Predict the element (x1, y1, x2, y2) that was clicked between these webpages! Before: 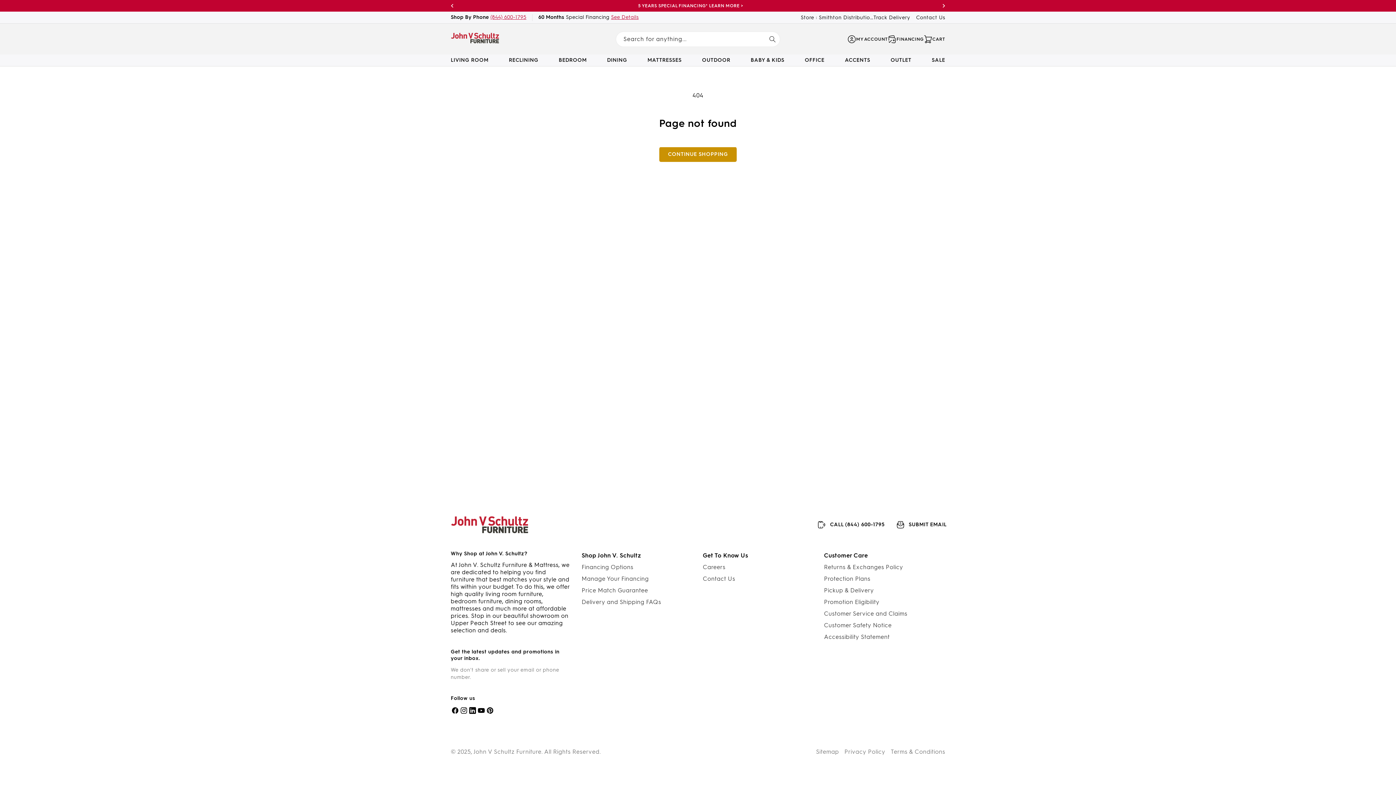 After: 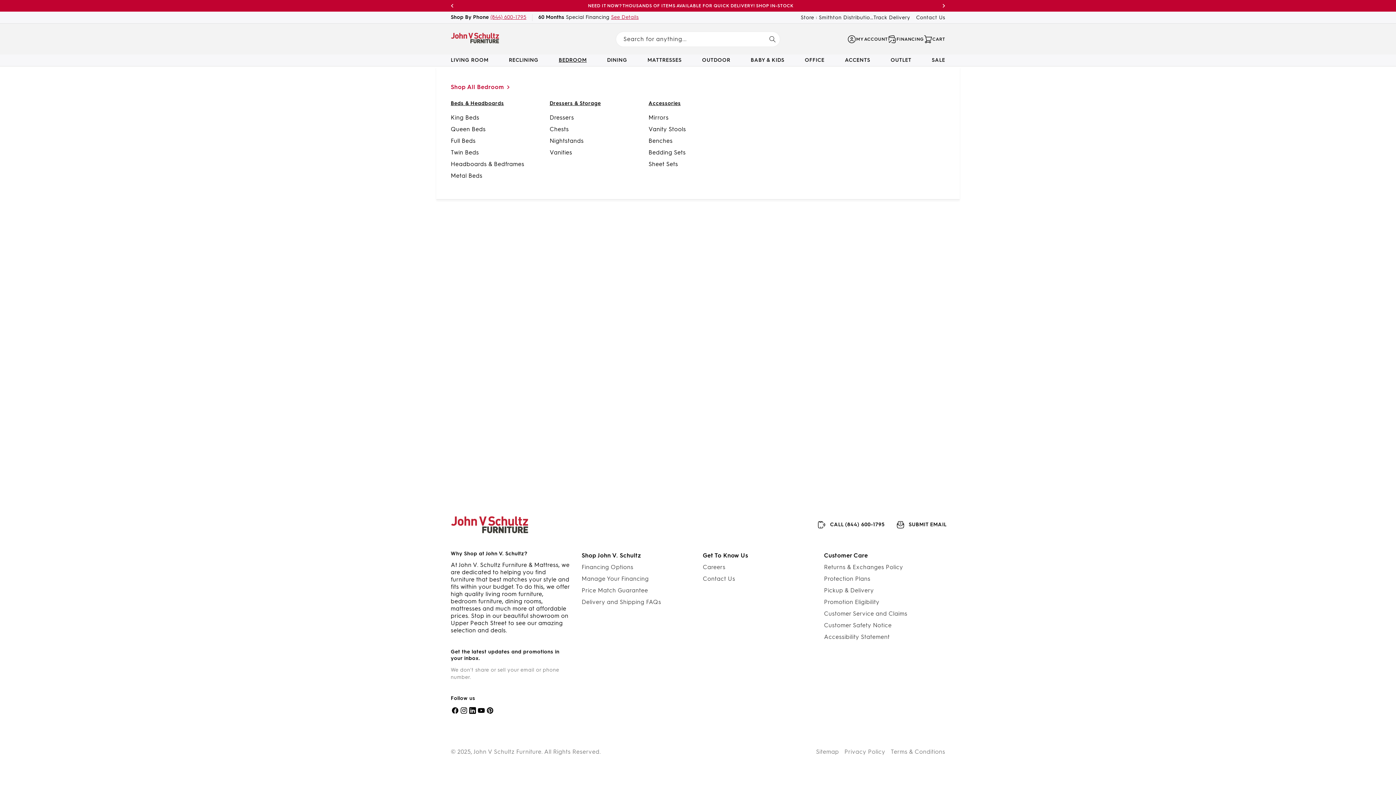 Action: label: BEDROOM bbox: (558, 56, 586, 64)